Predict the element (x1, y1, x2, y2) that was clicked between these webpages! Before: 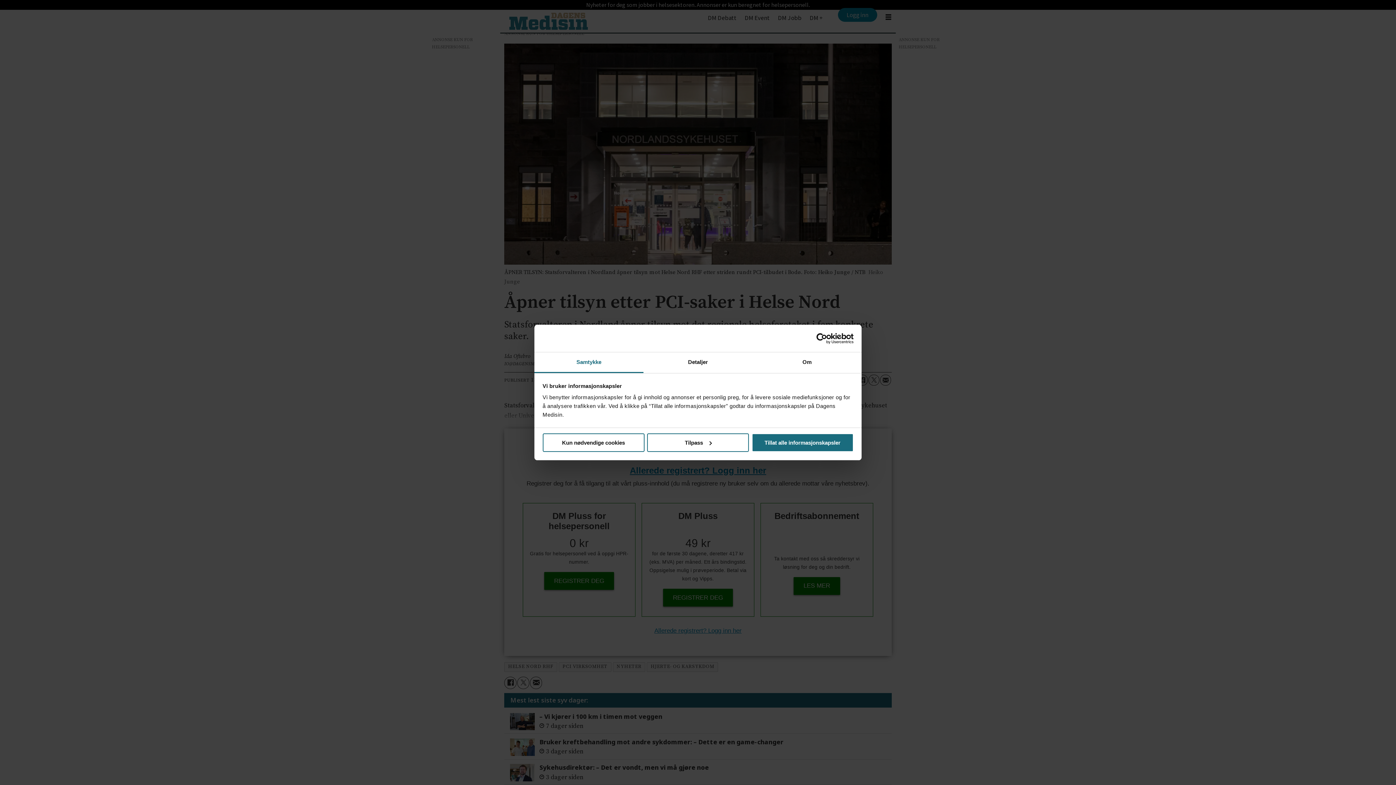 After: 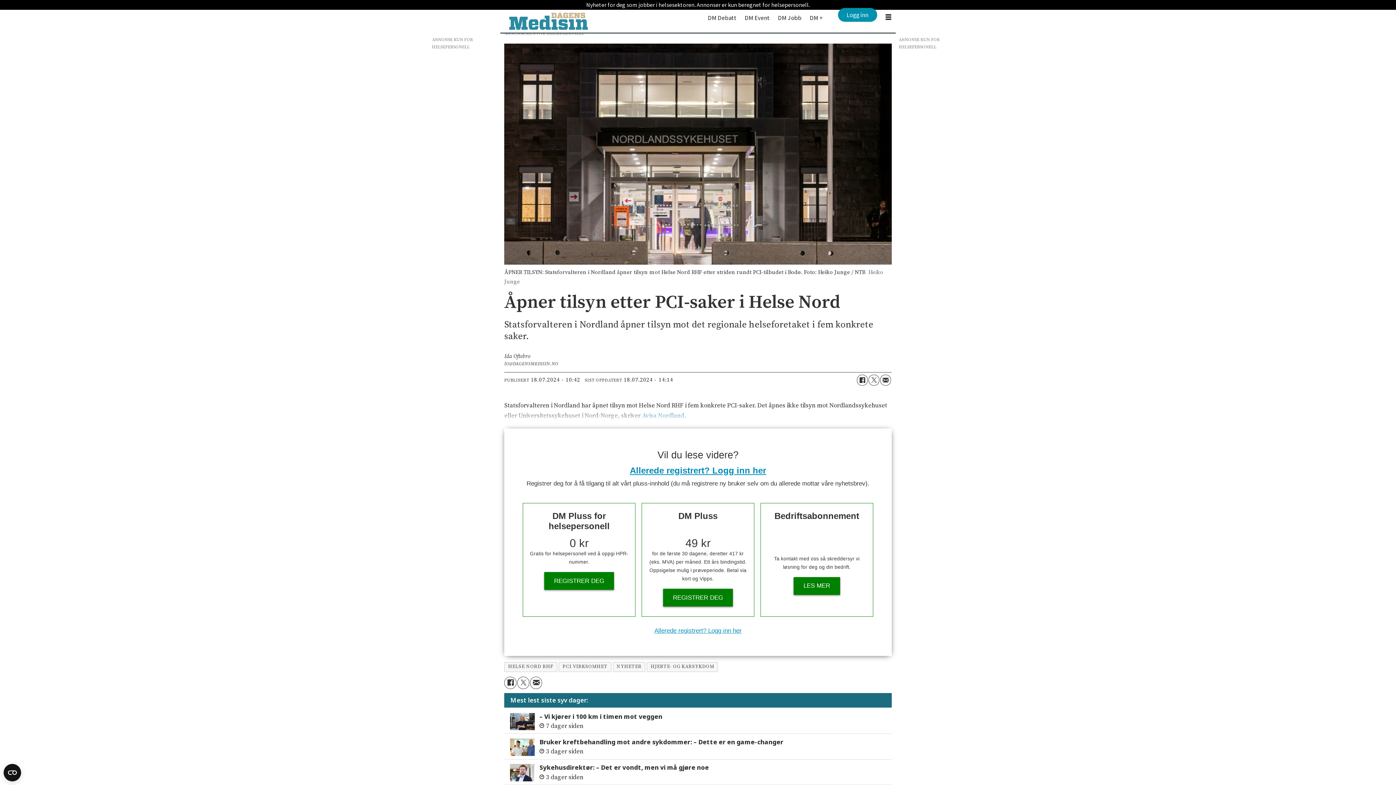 Action: bbox: (751, 433, 853, 452) label: Tillat alle informasjonskapsler